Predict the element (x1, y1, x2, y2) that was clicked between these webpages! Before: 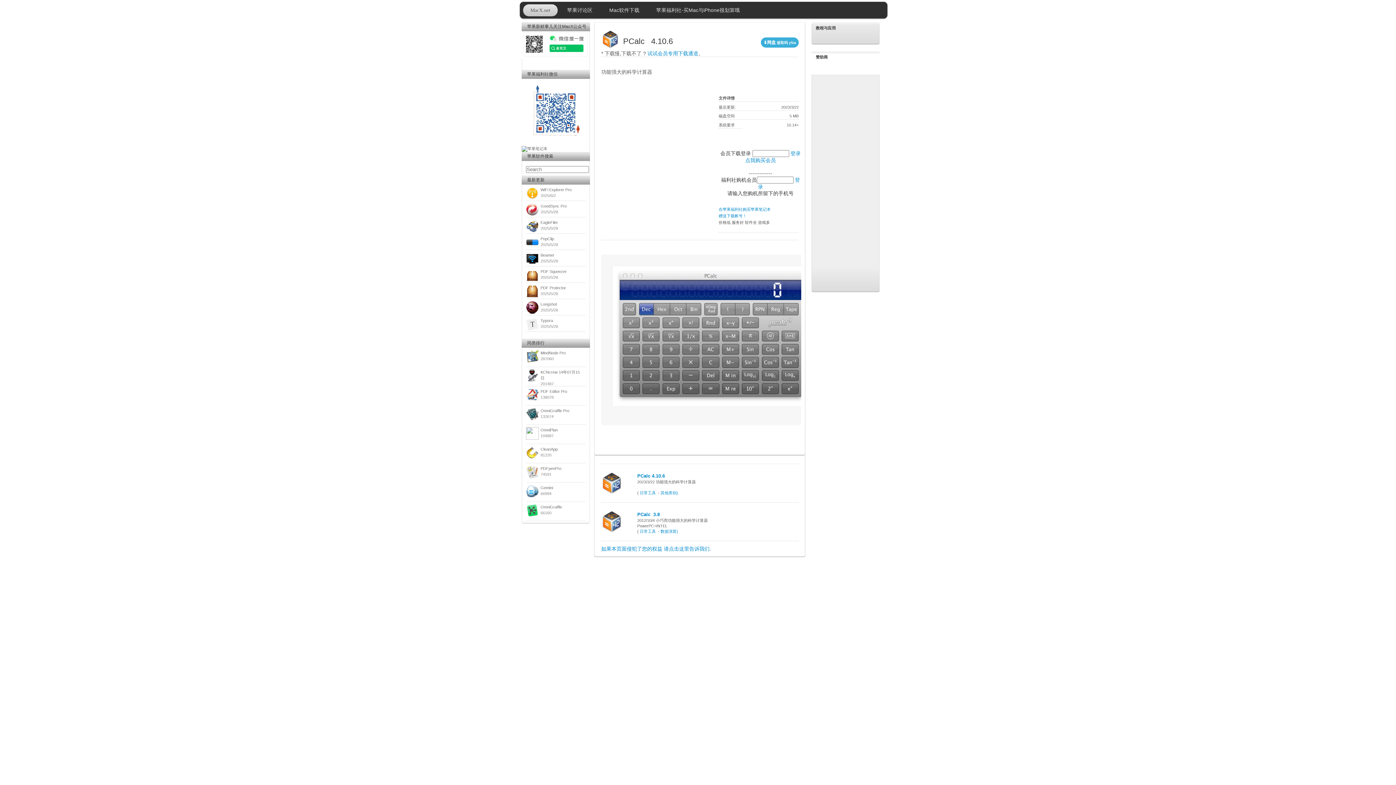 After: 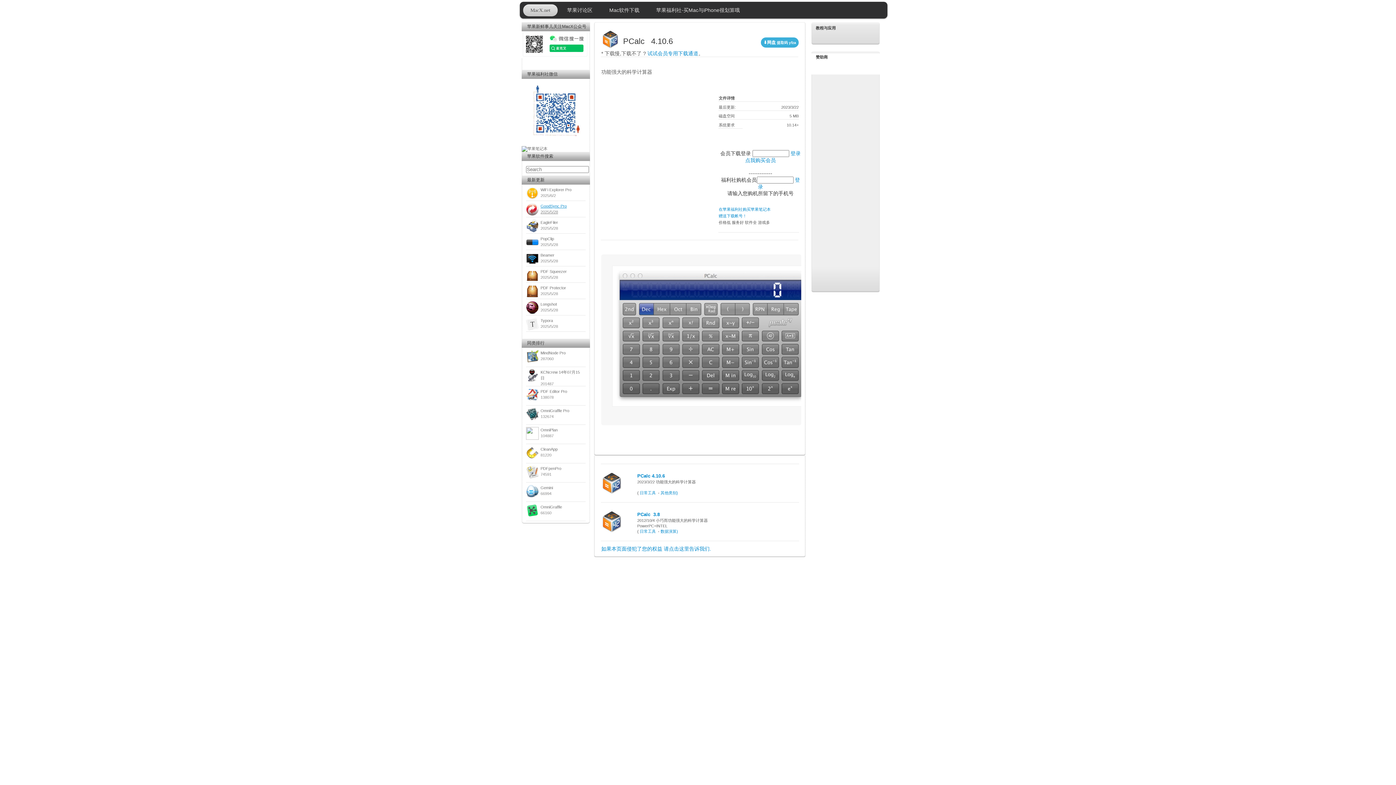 Action: bbox: (540, 203, 585, 214) label: GoodSync Pro
2025/5/28